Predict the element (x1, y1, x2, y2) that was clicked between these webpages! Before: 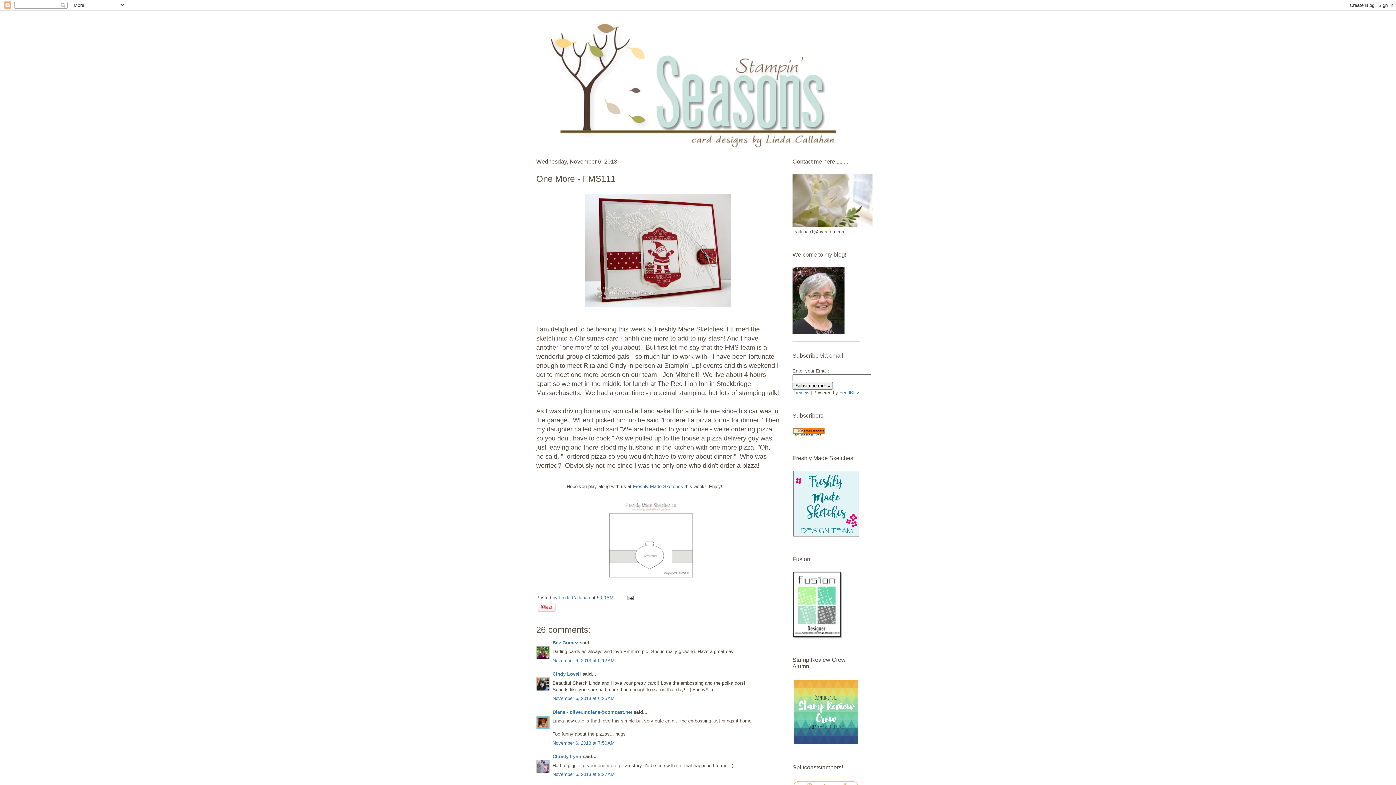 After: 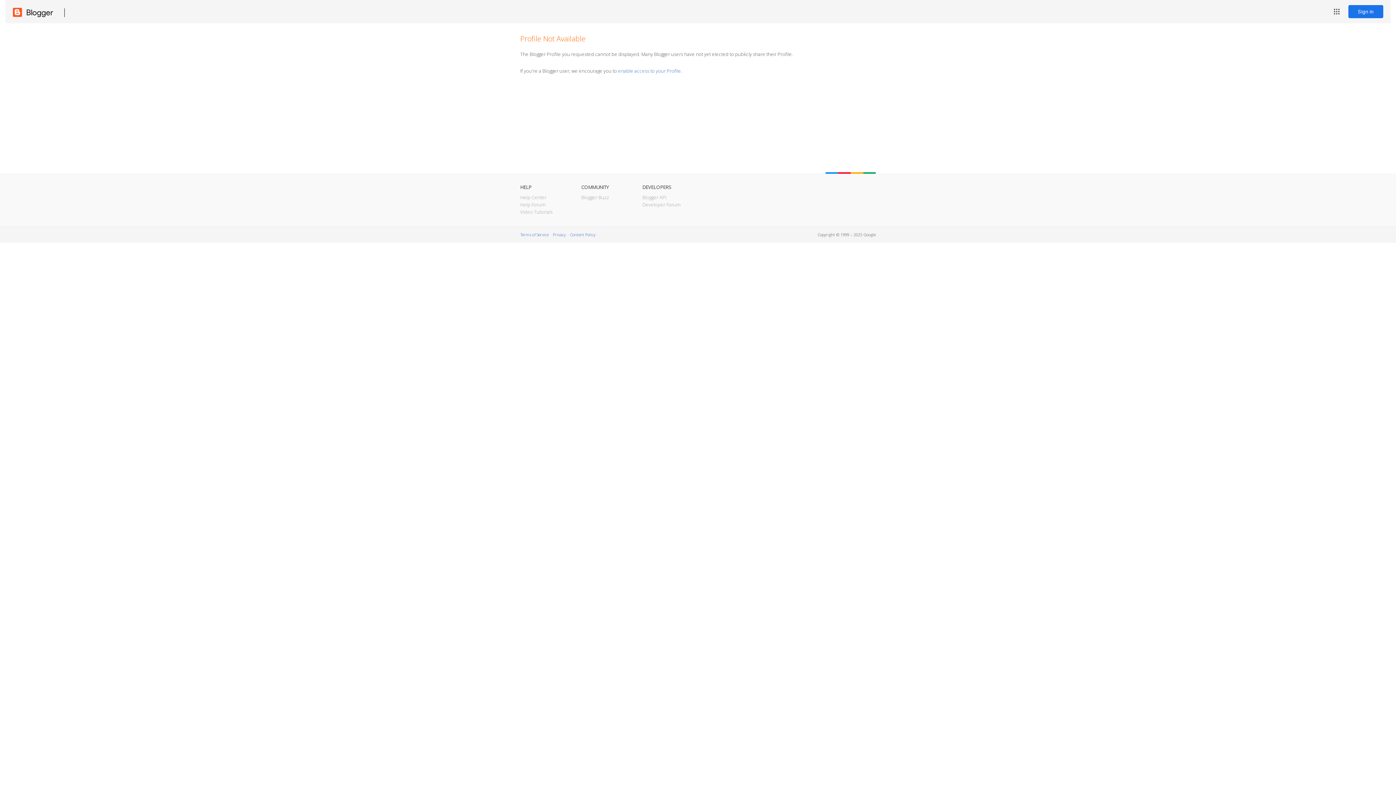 Action: label: Christy Lynn bbox: (552, 754, 581, 759)